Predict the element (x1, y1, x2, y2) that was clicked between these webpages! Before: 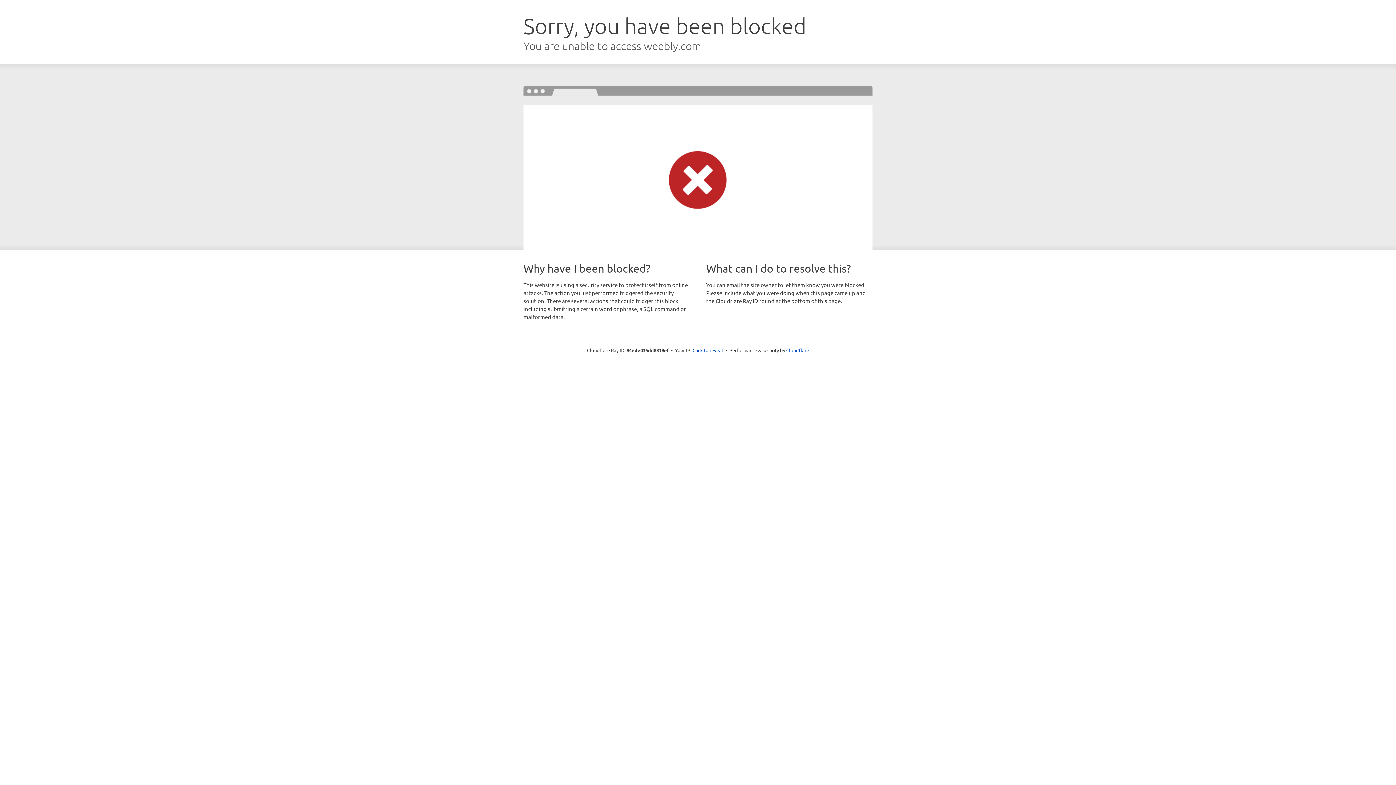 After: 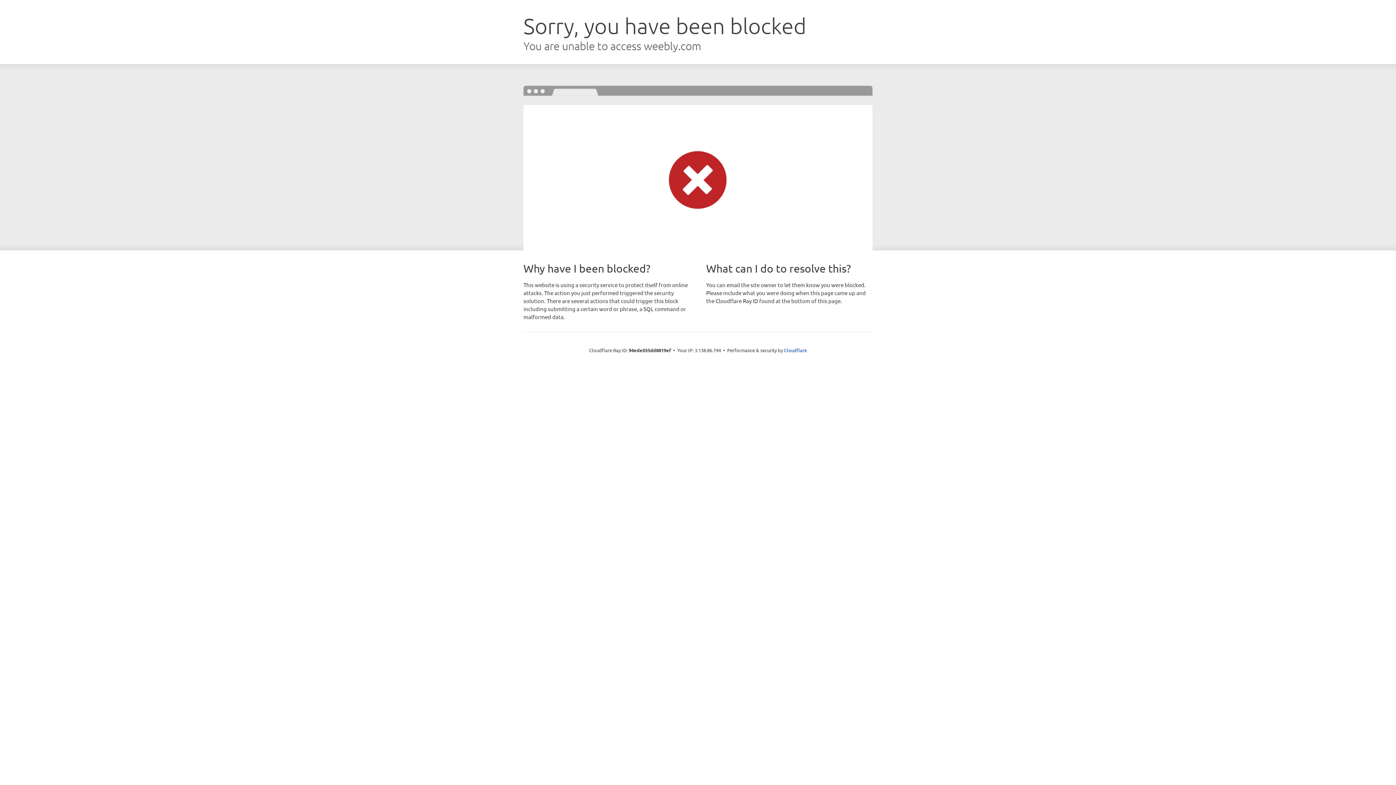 Action: label: Click to reveal bbox: (692, 346, 723, 353)